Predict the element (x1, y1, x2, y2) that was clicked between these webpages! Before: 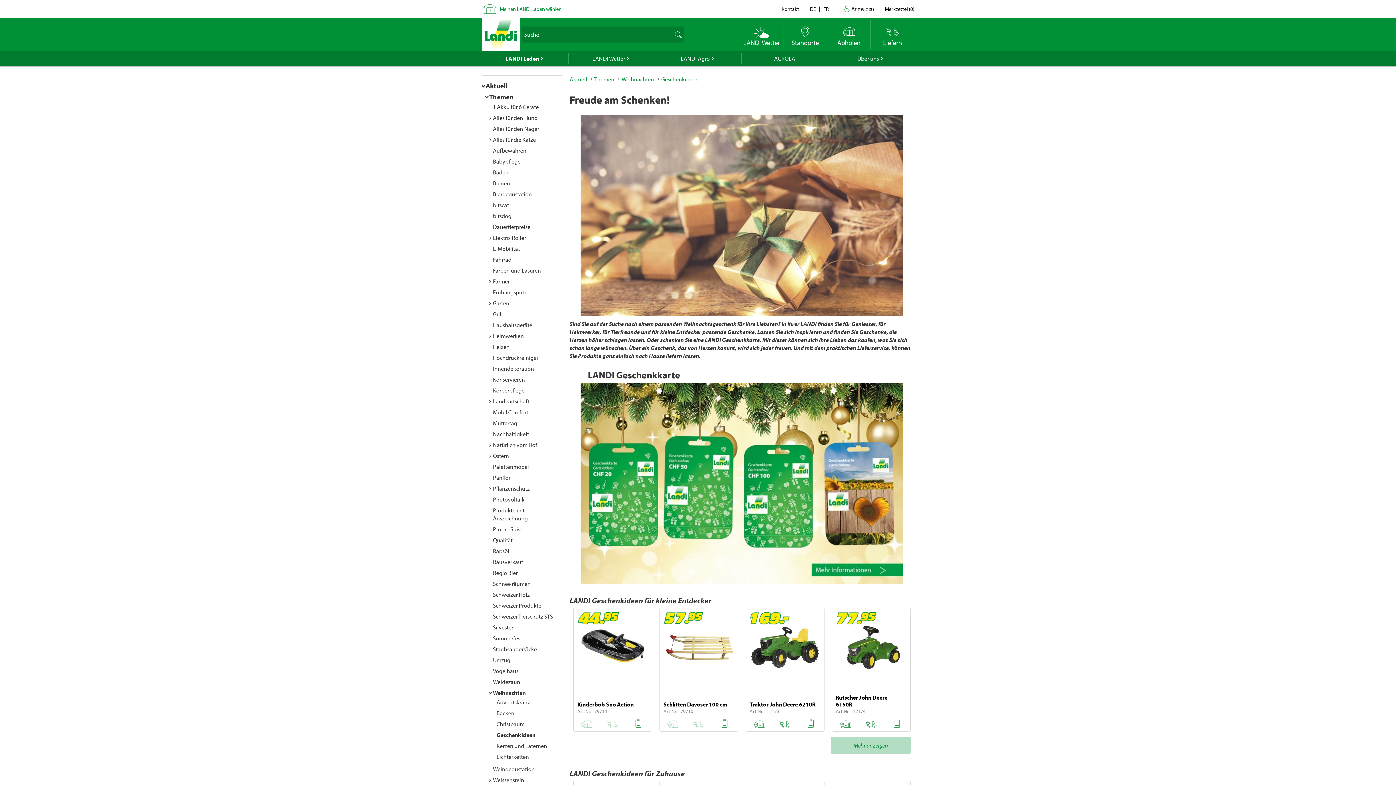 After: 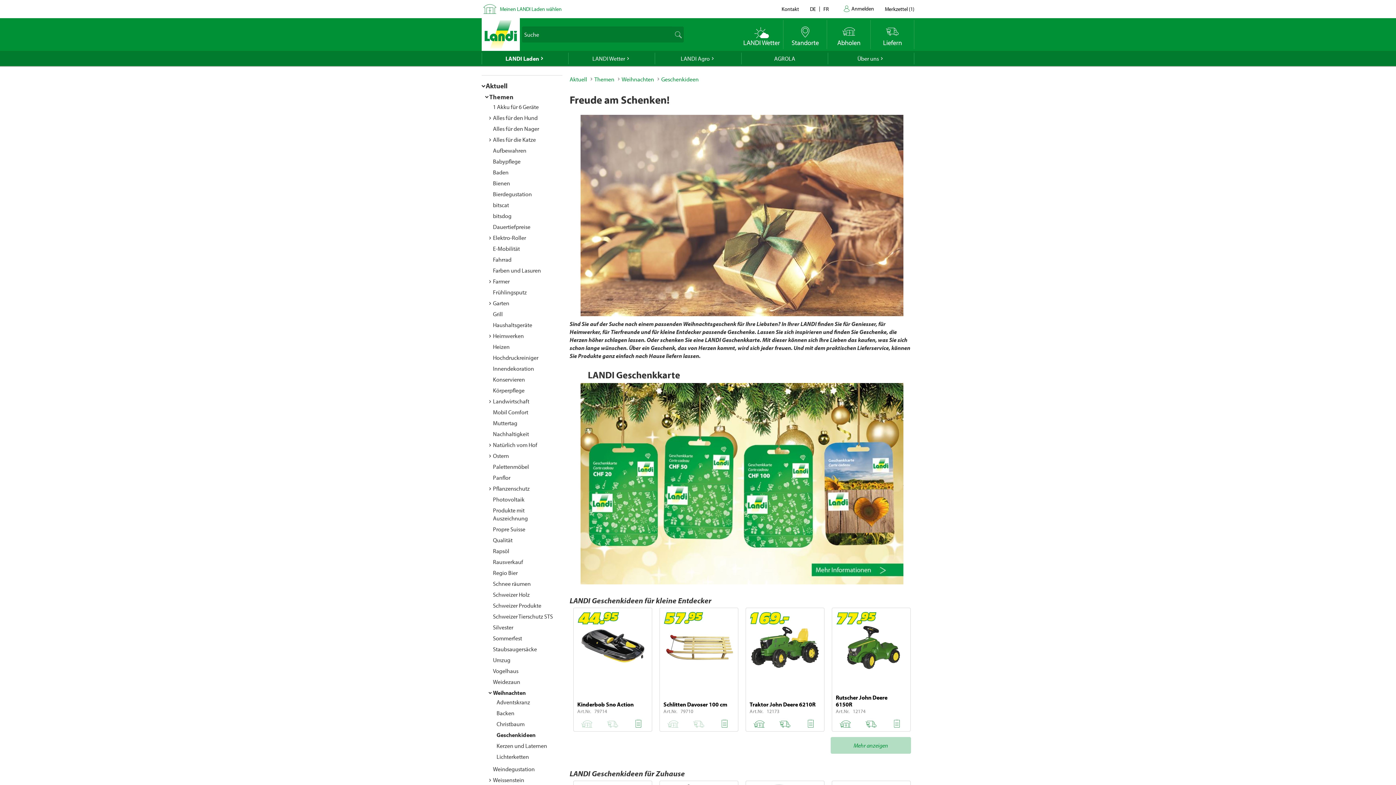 Action: bbox: (711, 714, 737, 731)